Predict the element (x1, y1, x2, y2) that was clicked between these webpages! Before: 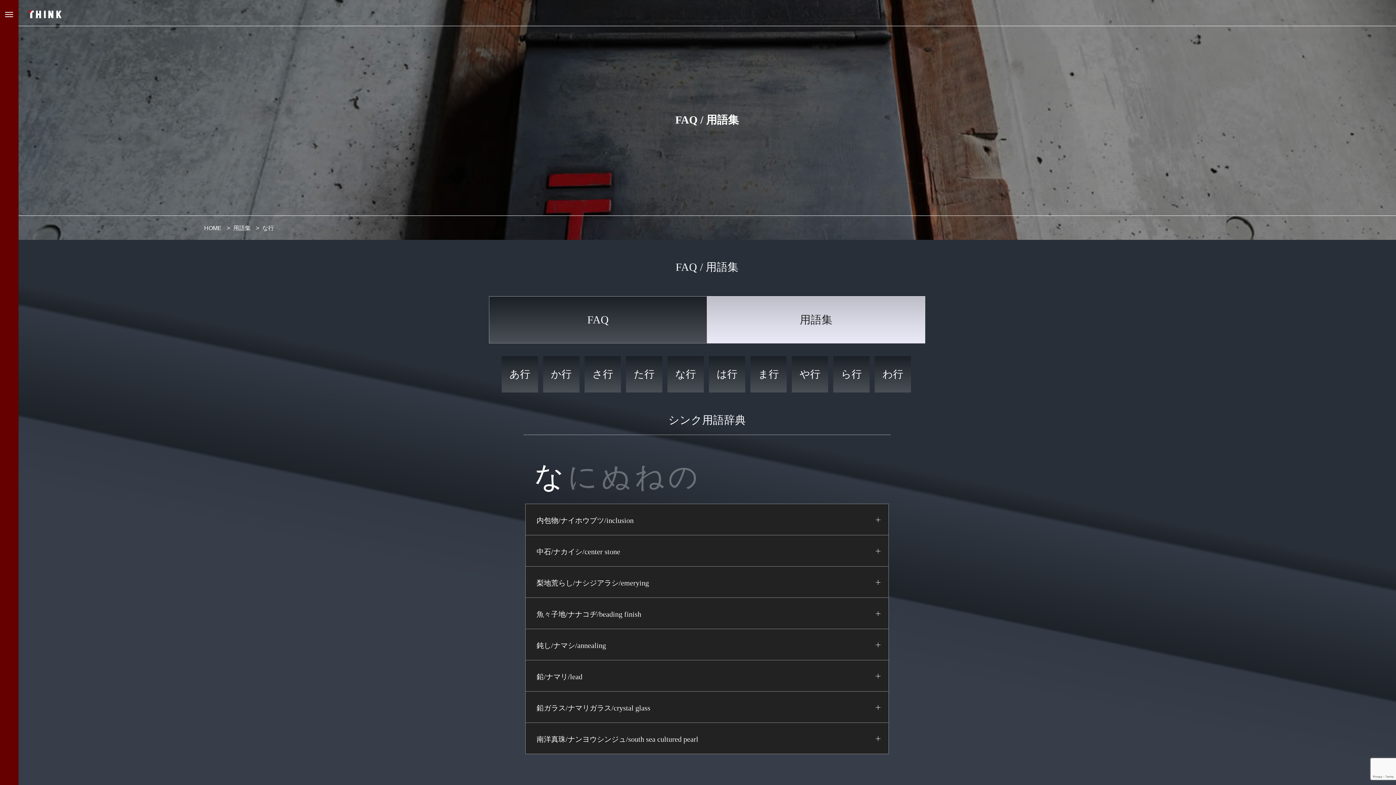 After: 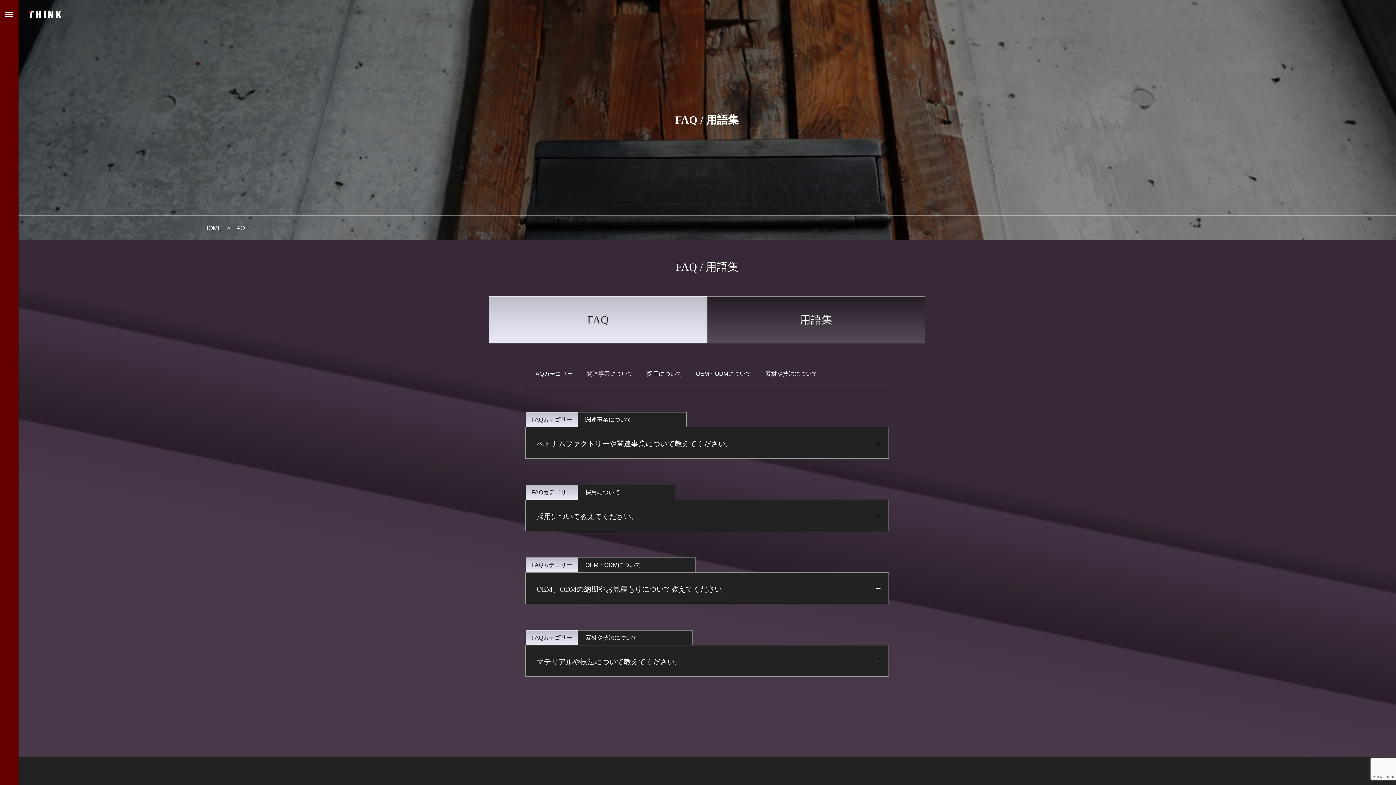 Action: label: FAQ bbox: (489, 296, 707, 343)